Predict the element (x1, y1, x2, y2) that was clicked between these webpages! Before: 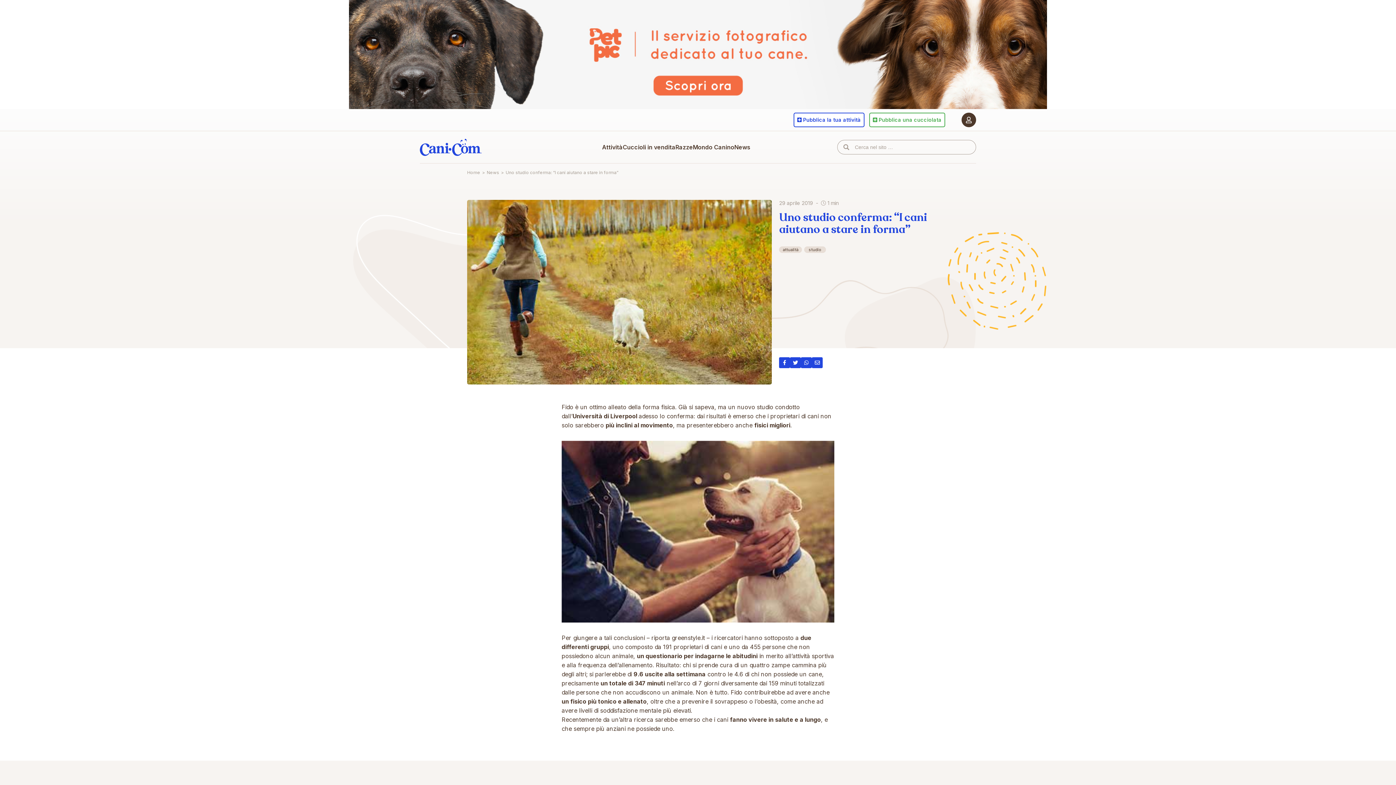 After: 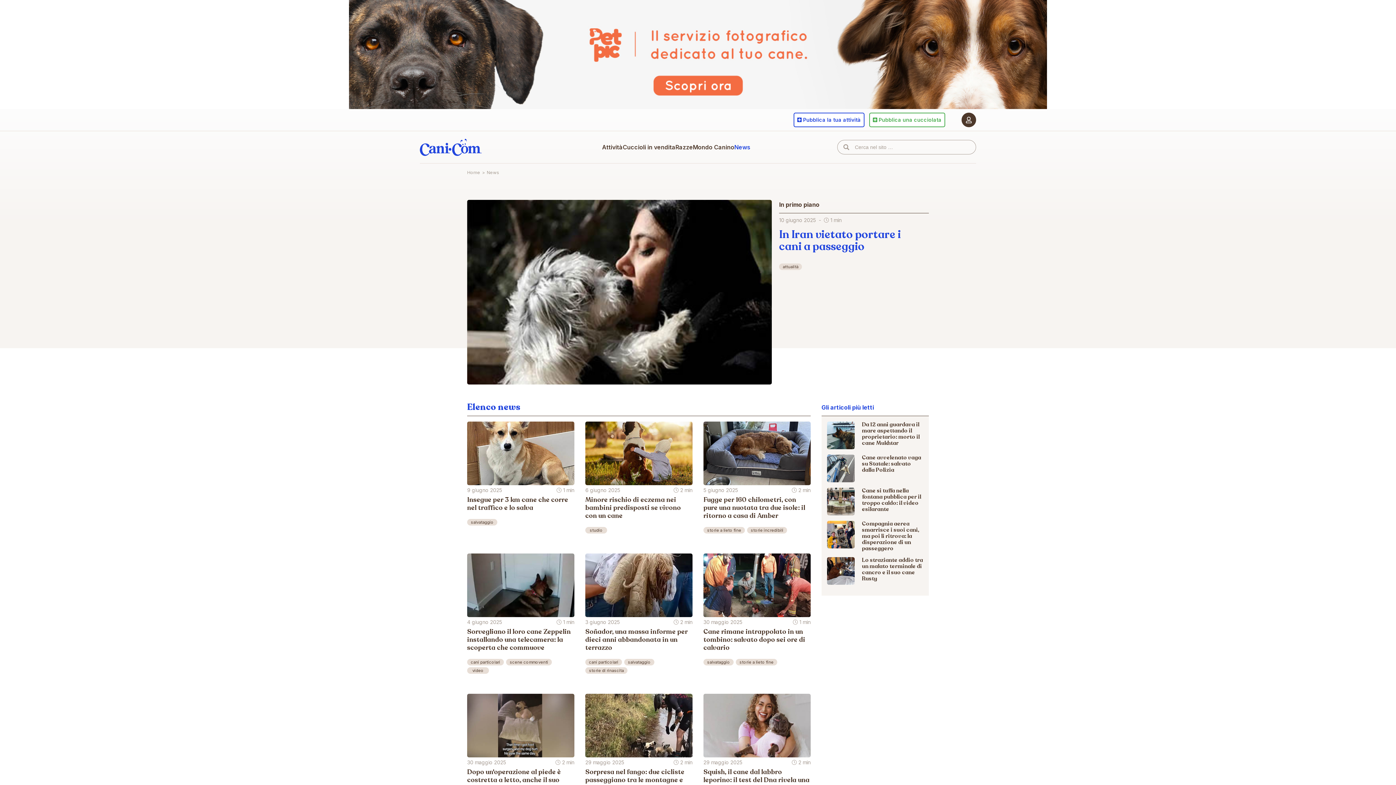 Action: label: News bbox: (734, 130, 750, 163)